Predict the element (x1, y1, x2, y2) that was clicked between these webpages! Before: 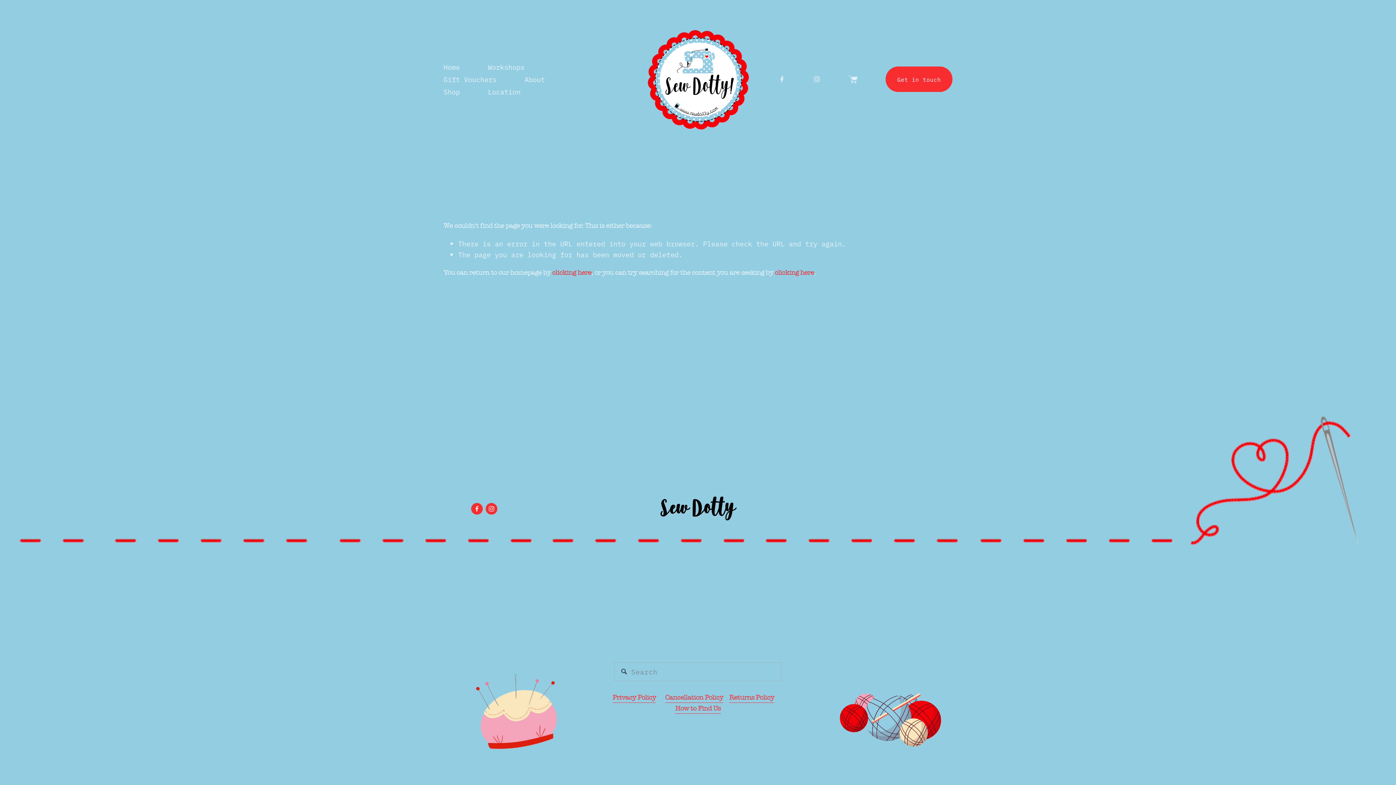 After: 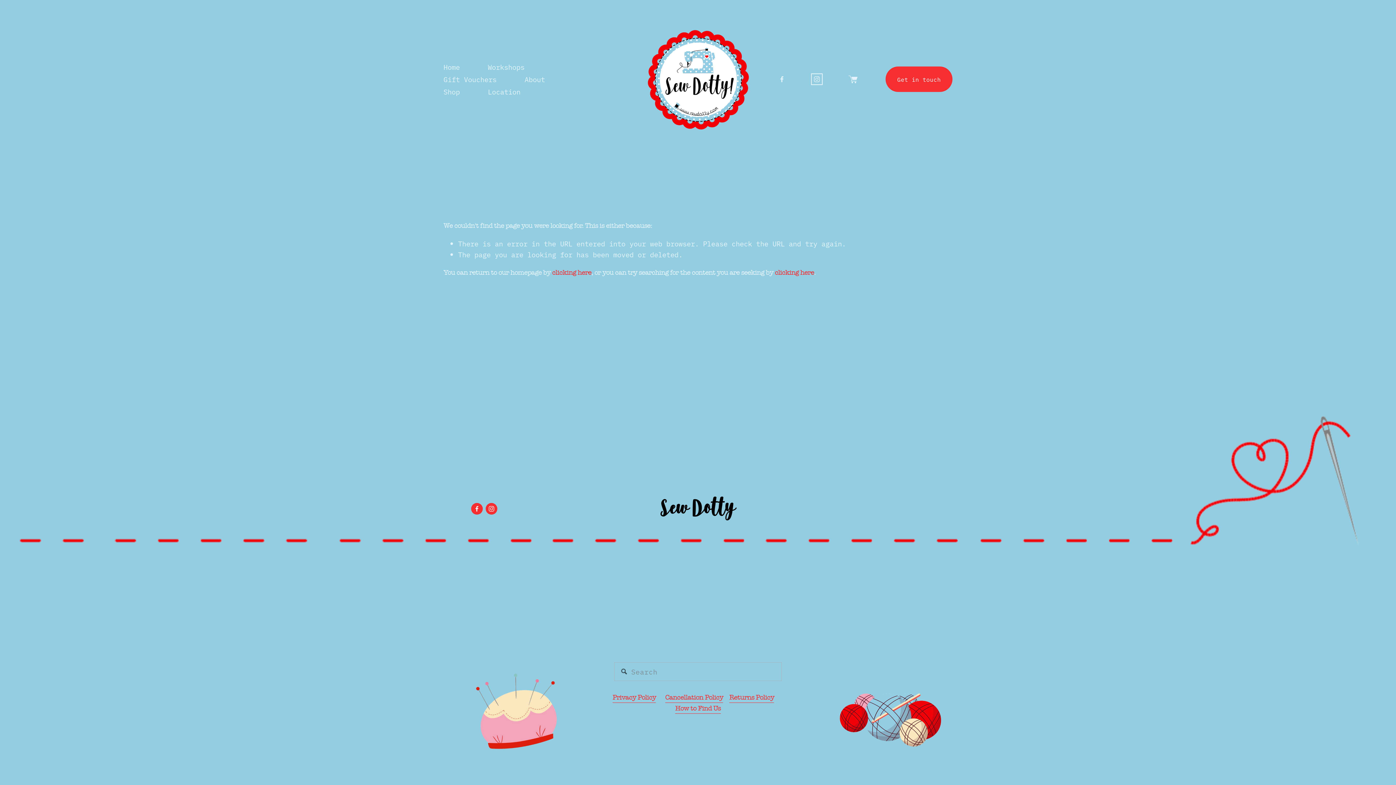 Action: label: Instagram bbox: (813, 75, 820, 83)